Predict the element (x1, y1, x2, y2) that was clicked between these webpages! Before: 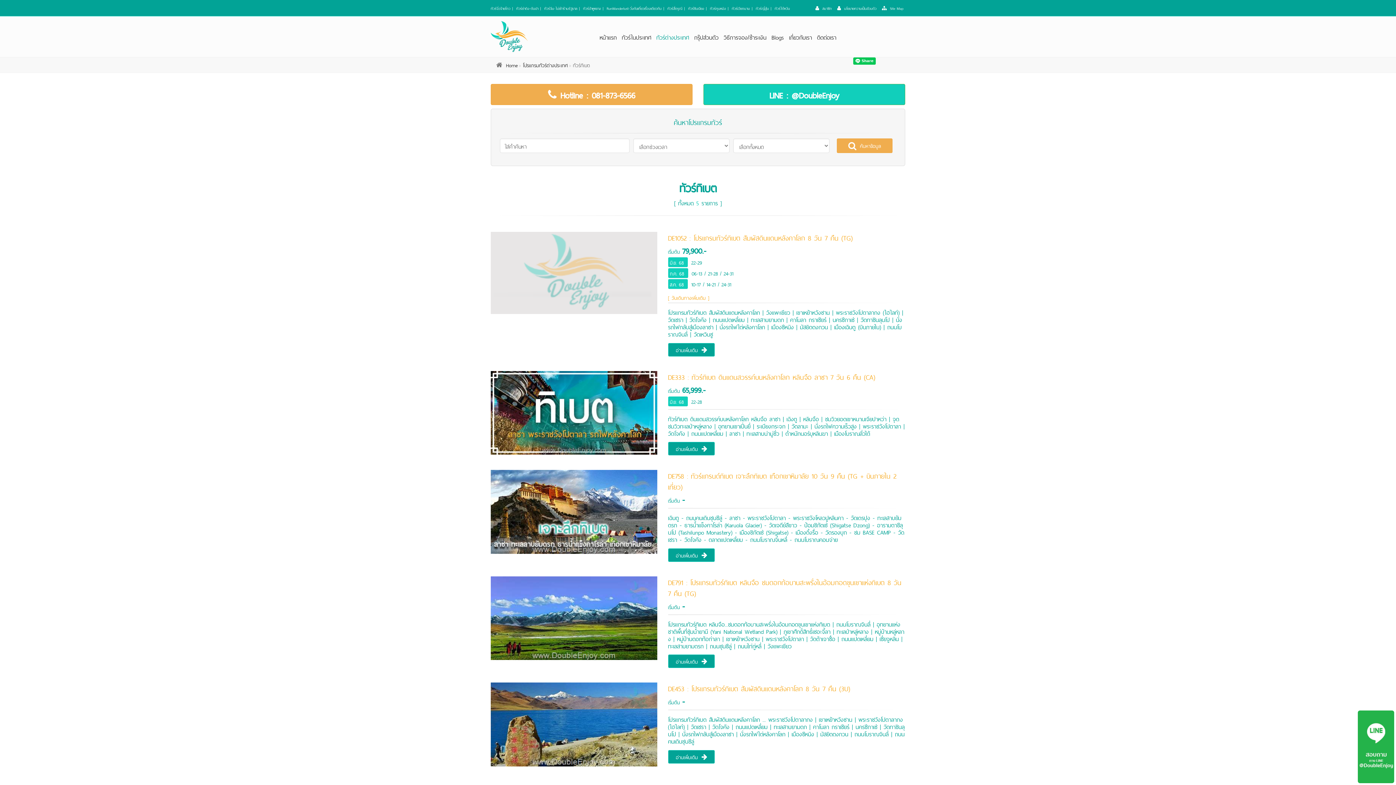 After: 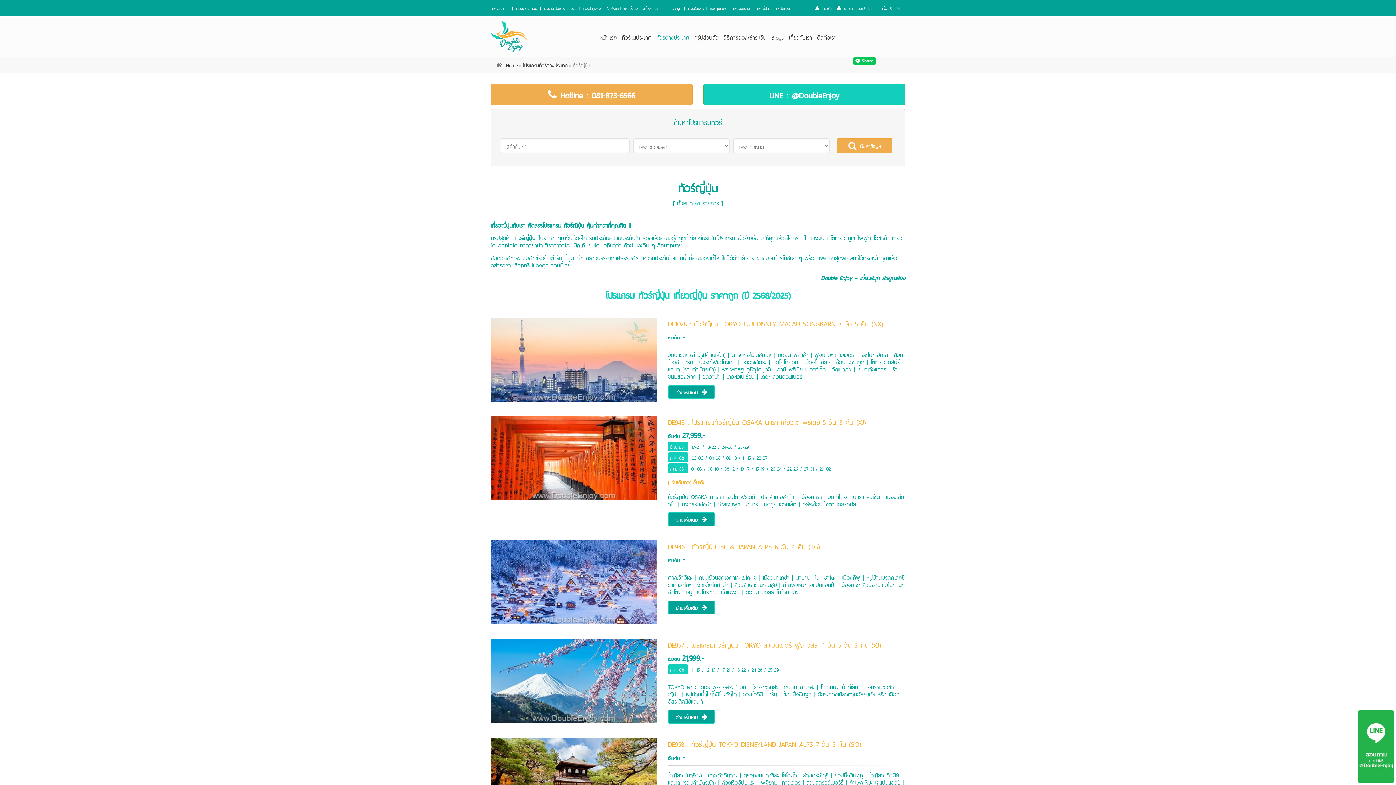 Action: bbox: (754, 4, 770, 11) label: ทัวร์ญี่ปุ่น